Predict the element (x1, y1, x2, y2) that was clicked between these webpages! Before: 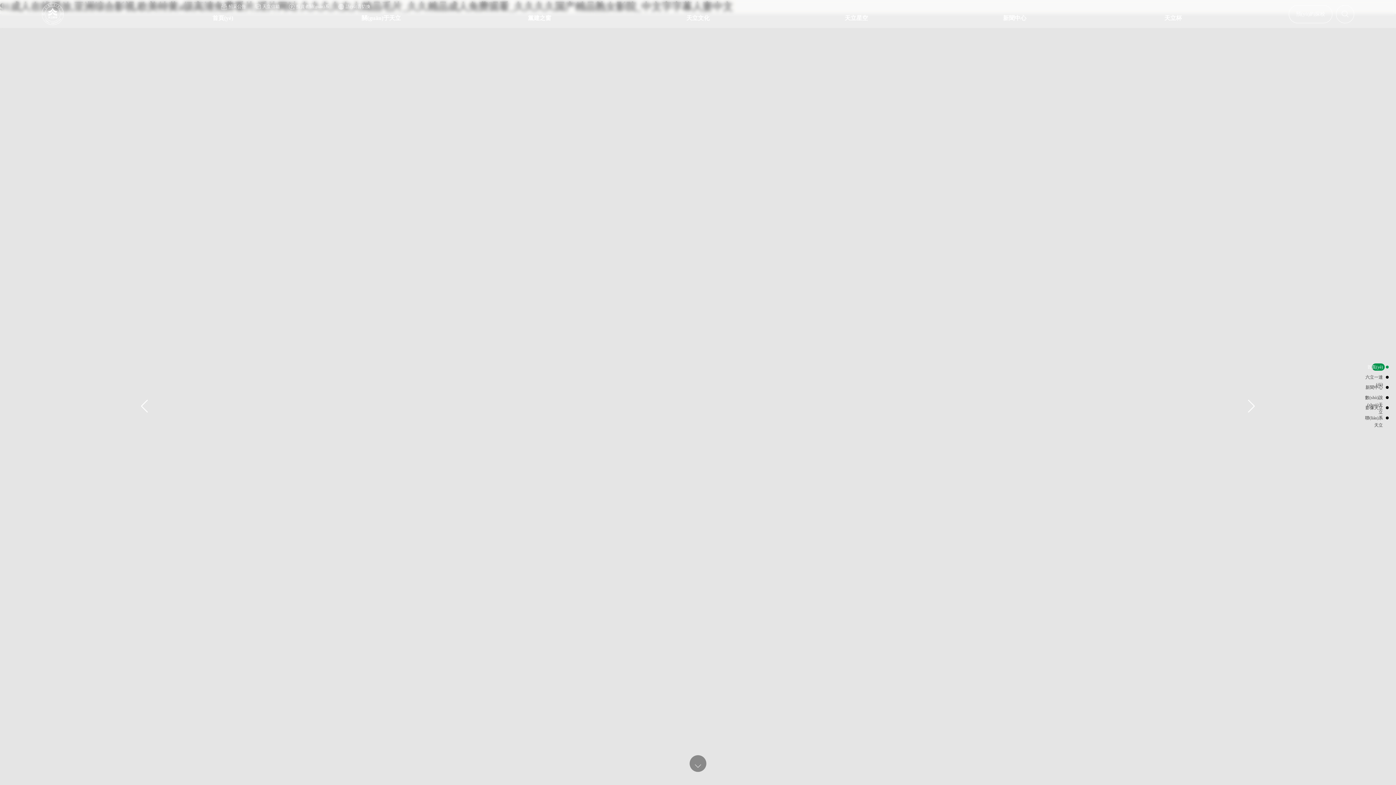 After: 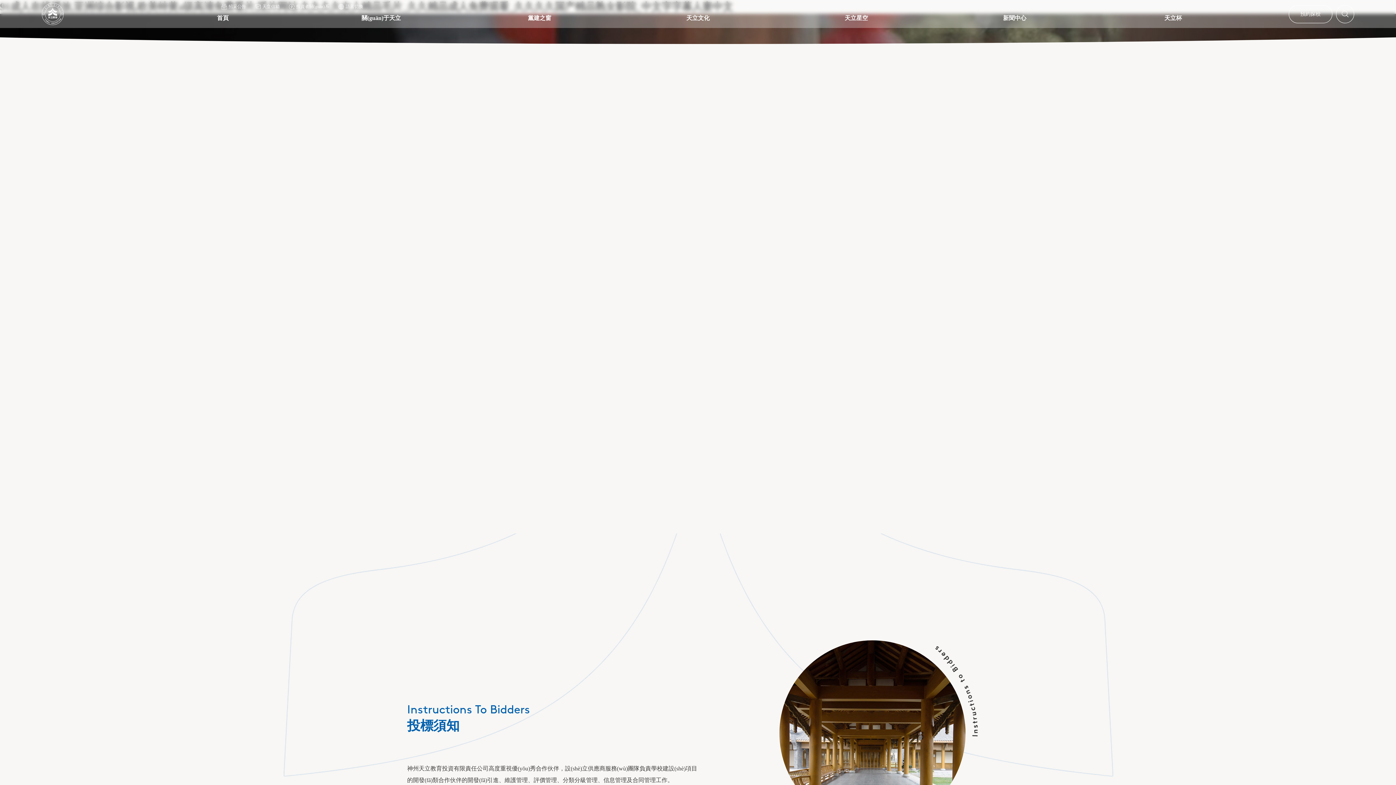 Action: bbox: (221, 3, 246, 9) label: 招采公告